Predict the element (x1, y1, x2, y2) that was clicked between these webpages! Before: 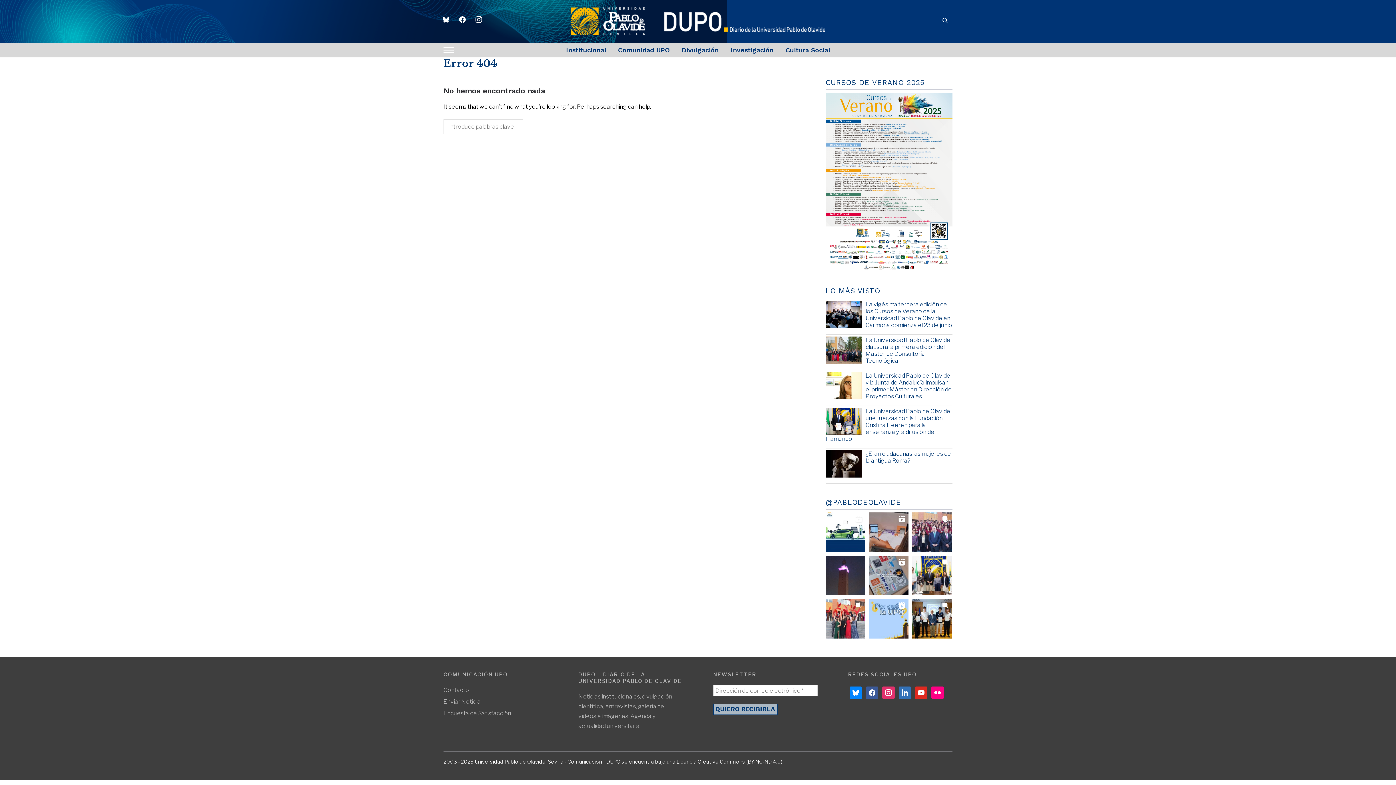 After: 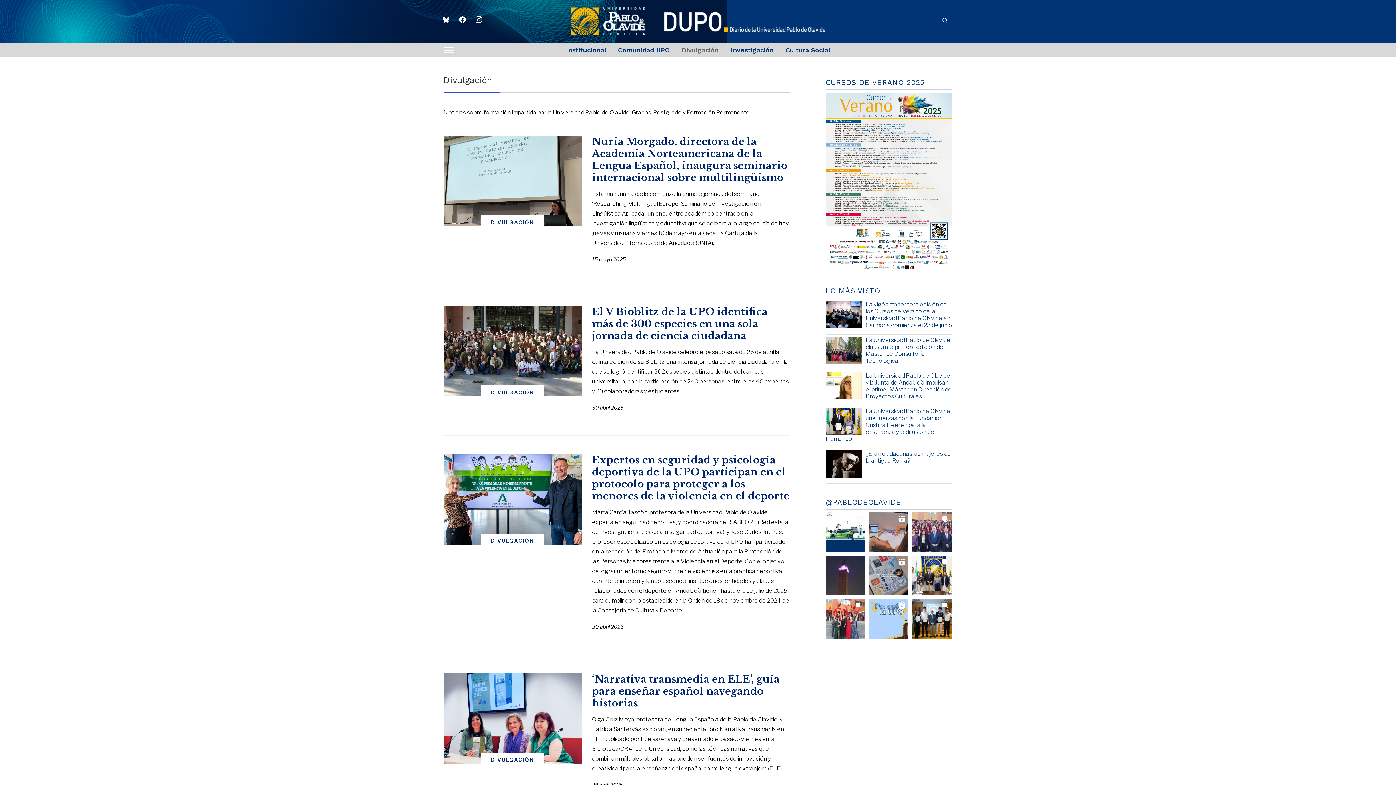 Action: bbox: (681, 41, 718, 59) label: Divulgación